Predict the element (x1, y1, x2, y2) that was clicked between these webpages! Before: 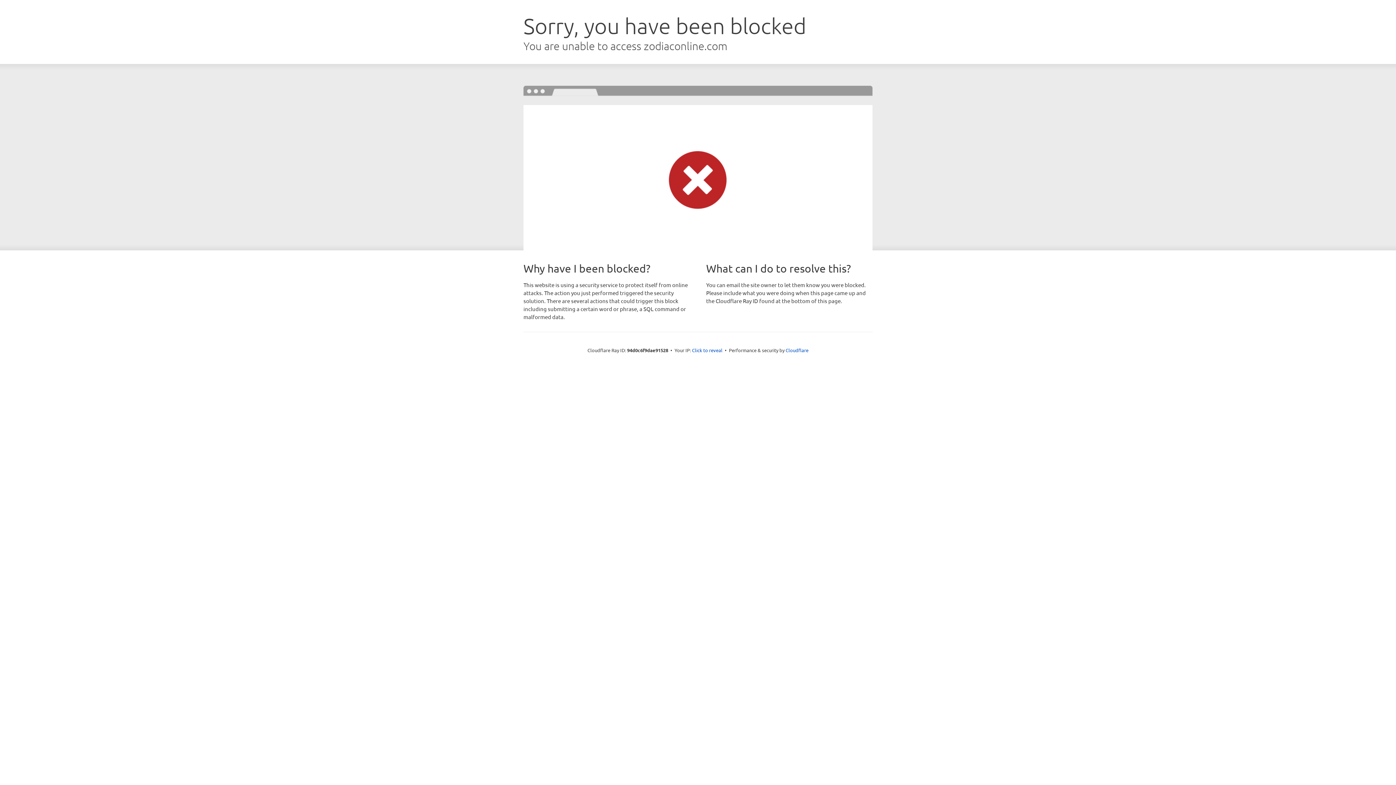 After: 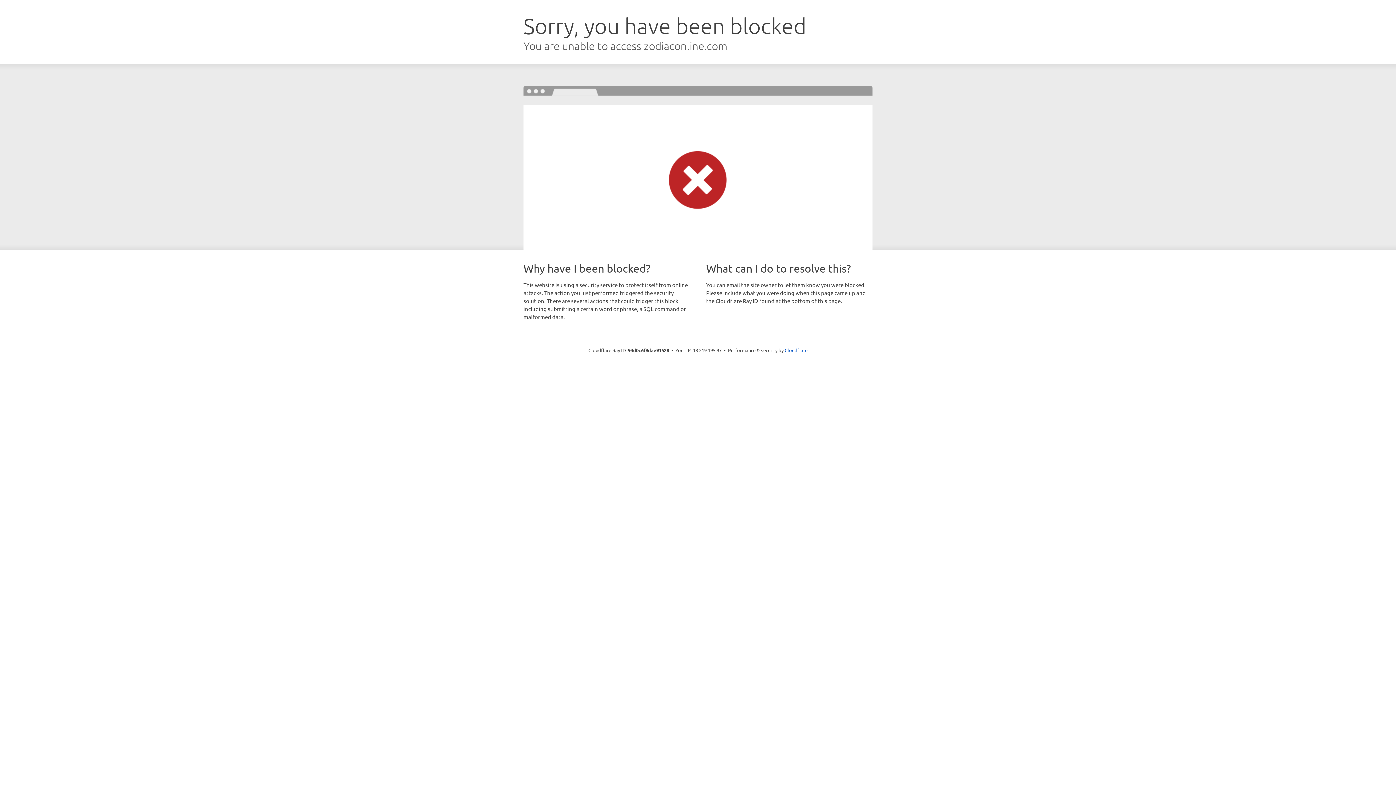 Action: label: Click to reveal bbox: (692, 346, 722, 353)